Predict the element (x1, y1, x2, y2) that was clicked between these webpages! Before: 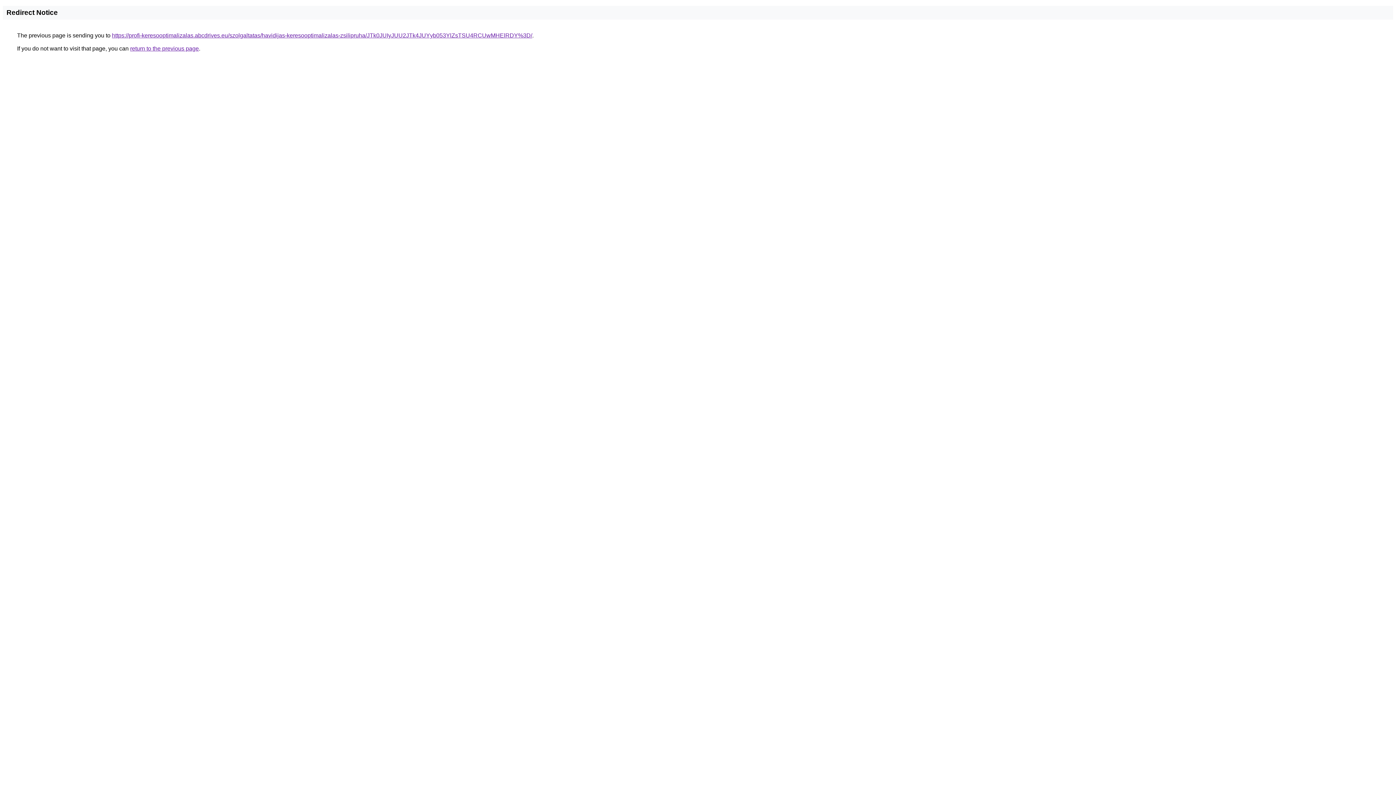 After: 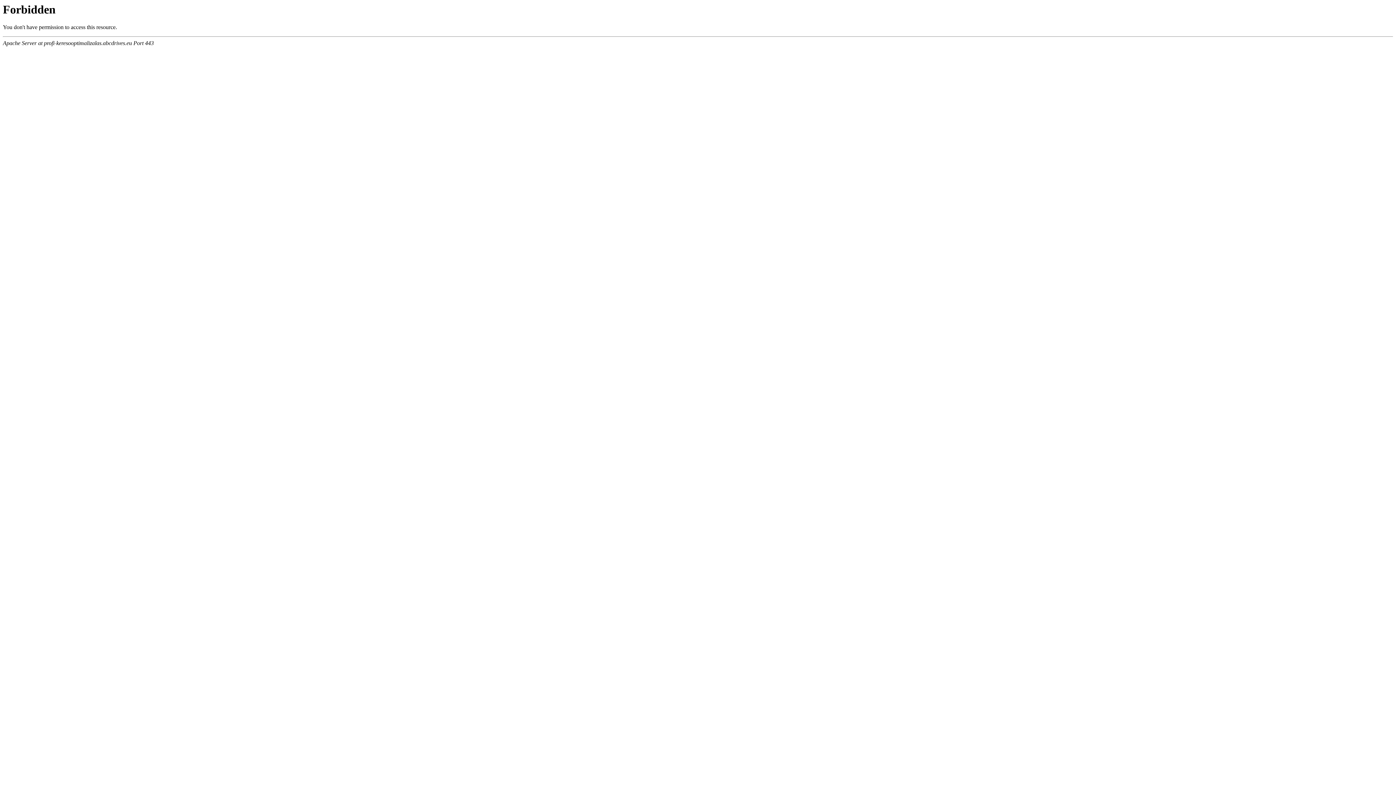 Action: bbox: (112, 32, 532, 38) label: https://profi-keresooptimalizalas.abcdrives.eu/szolgaltatas/havidijas-keresooptimalizalas-zsilipruha/JTk0JUIyJUU2JTk4JUYyb053YlZsTSU4RCUwMHElRDY%3D/